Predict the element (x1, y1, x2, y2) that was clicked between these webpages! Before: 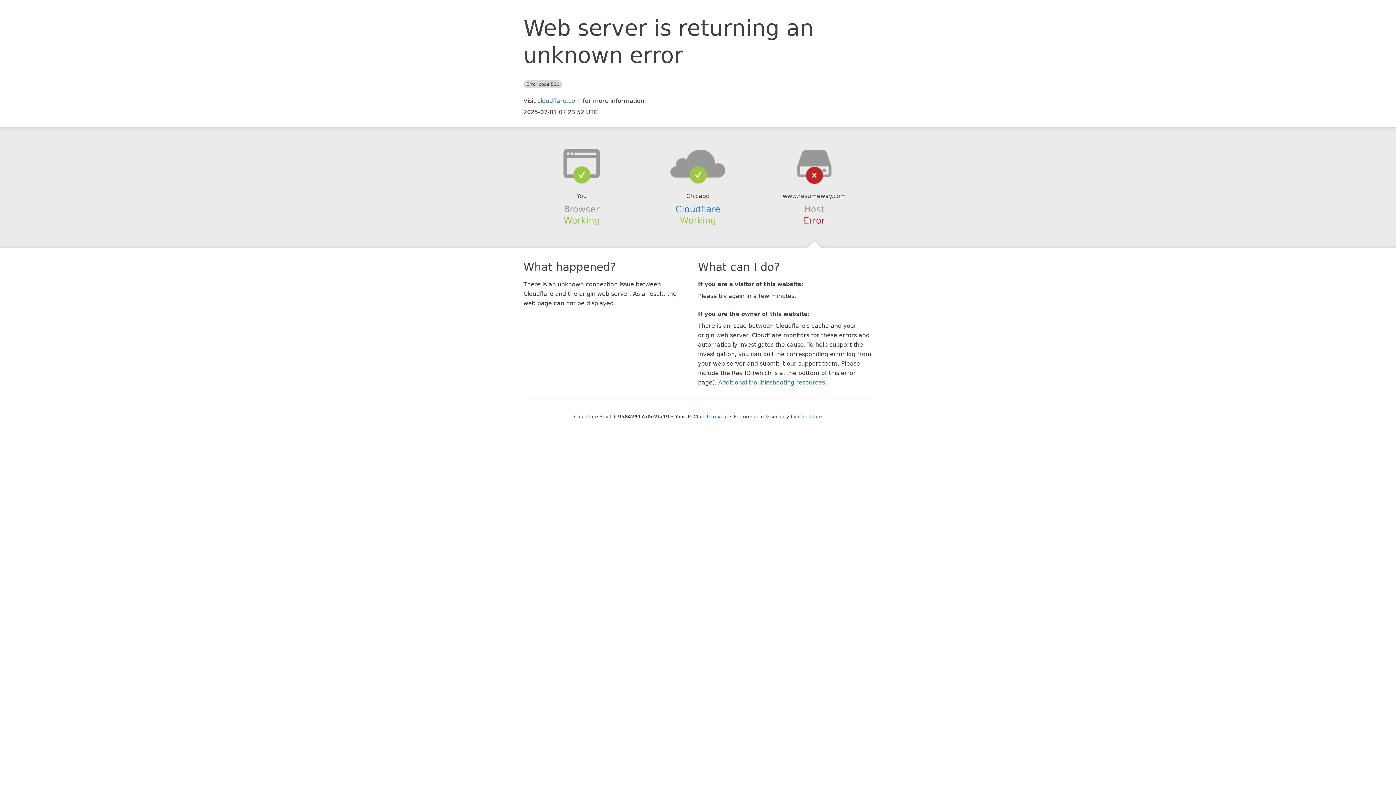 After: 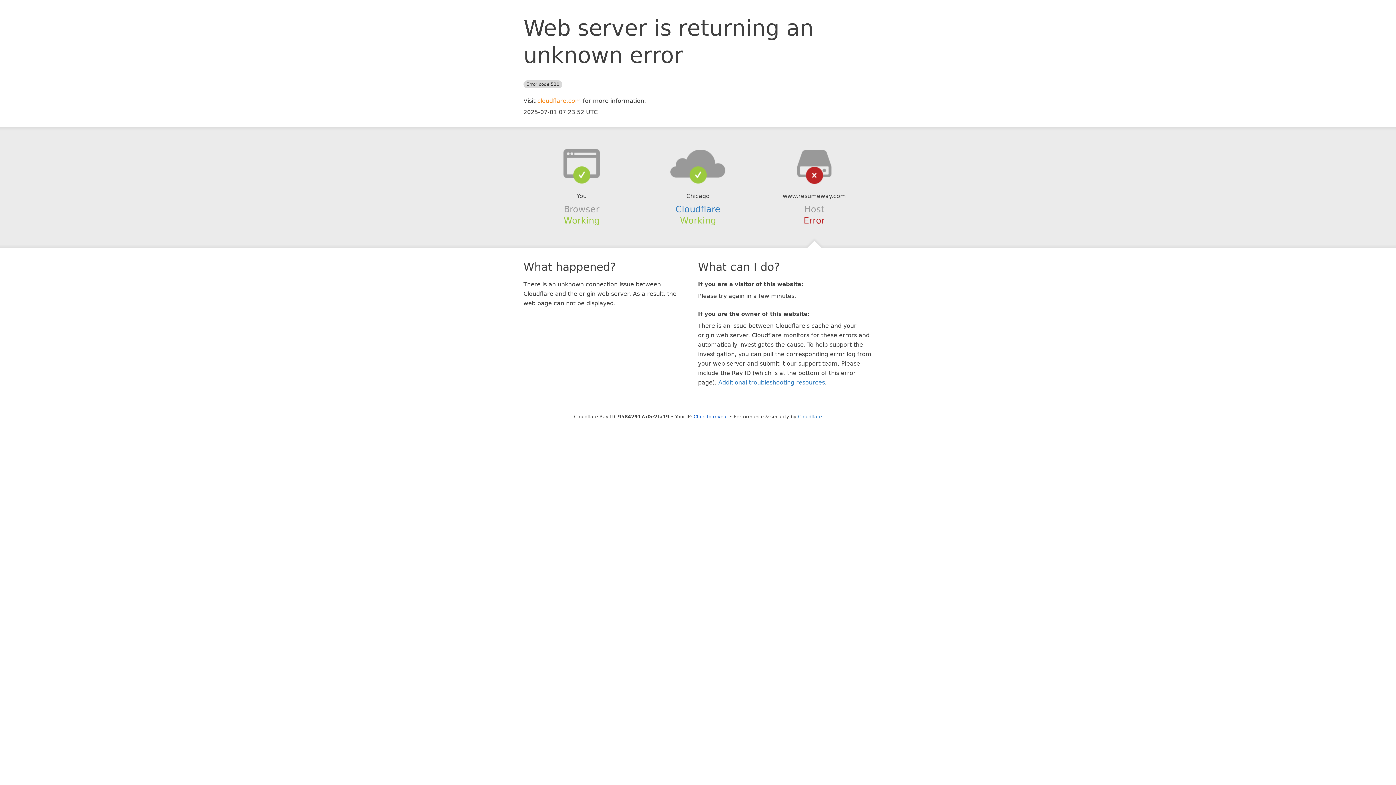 Action: label: cloudflare.com bbox: (537, 97, 581, 104)